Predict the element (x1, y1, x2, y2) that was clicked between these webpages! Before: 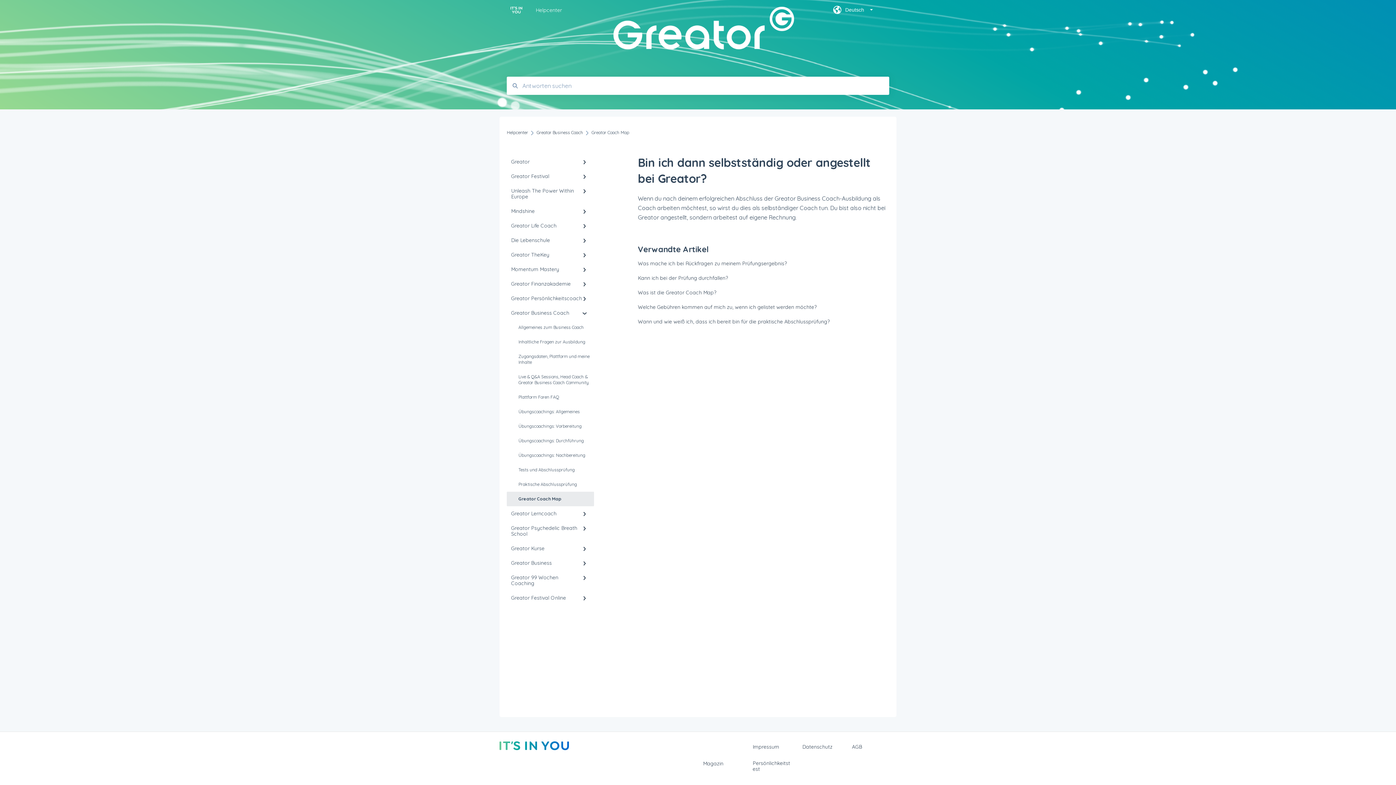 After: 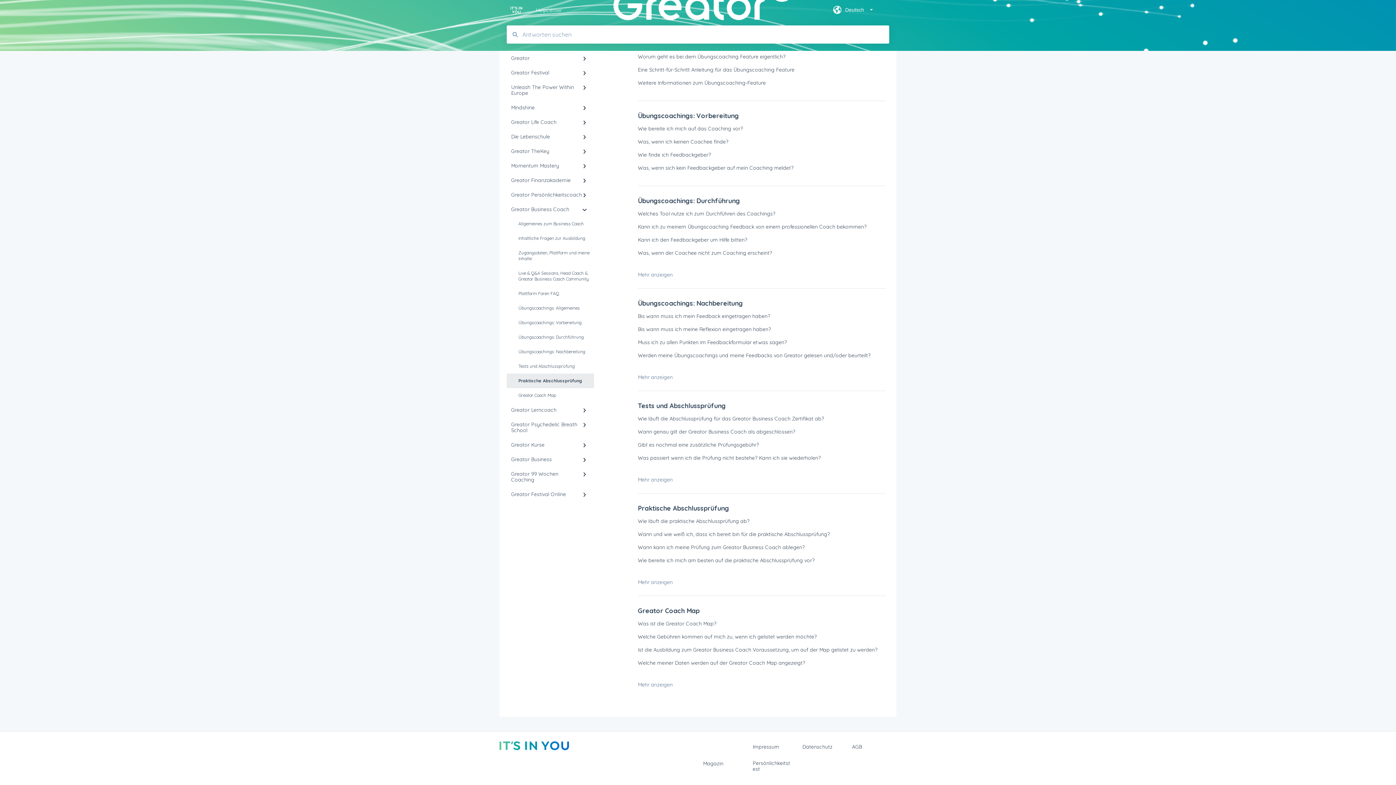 Action: label: Praktische Abschlussprüfung bbox: (506, 477, 594, 492)